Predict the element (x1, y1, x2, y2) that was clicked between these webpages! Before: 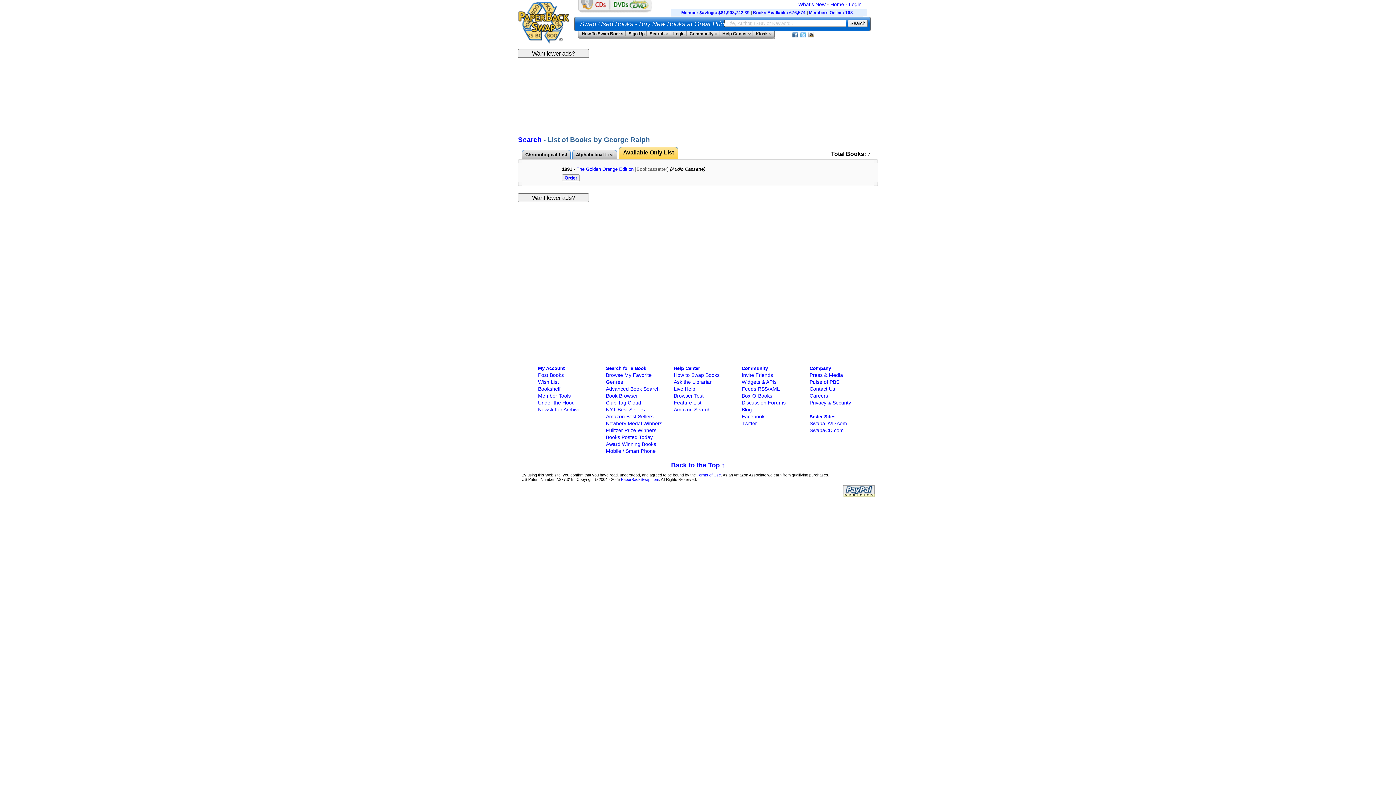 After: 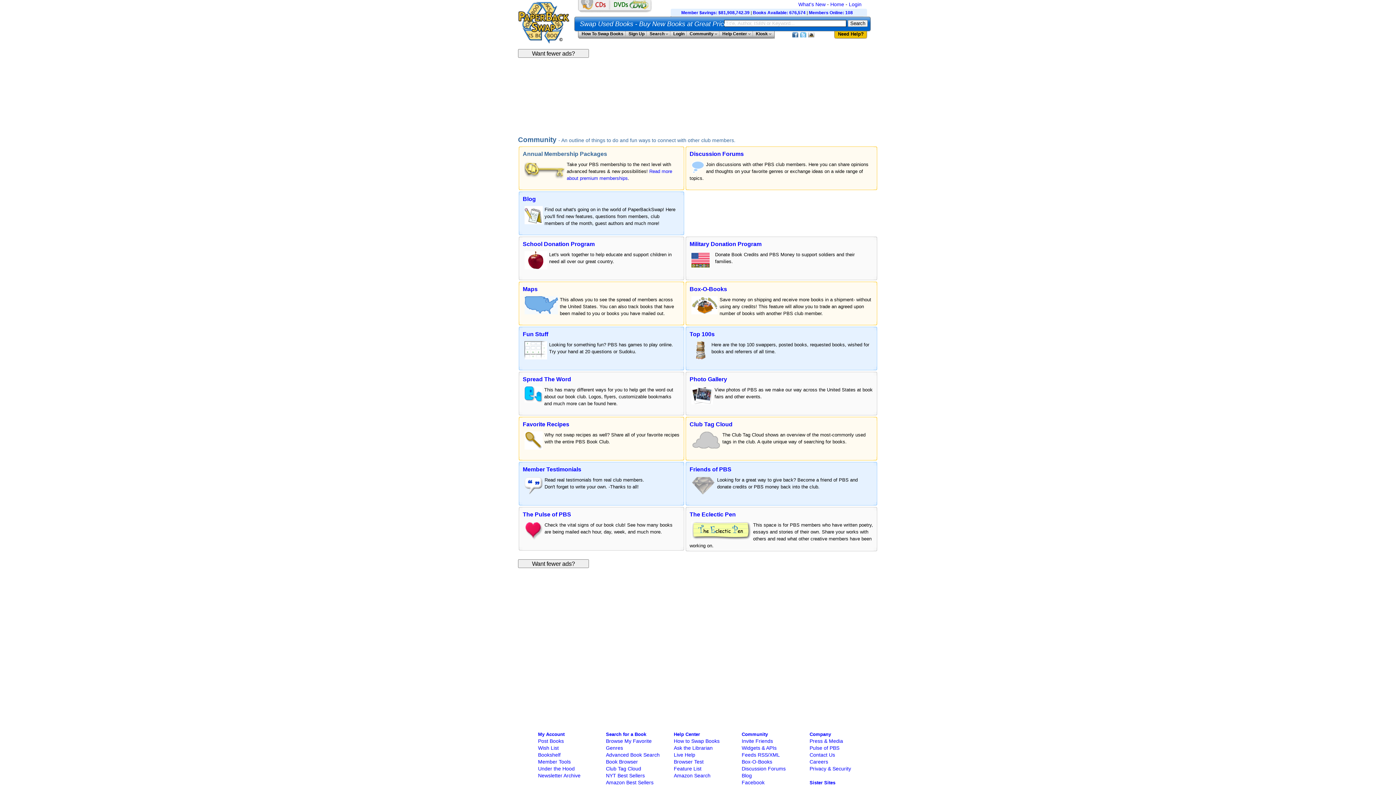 Action: label: Community  bbox: (686, 31, 719, 36)